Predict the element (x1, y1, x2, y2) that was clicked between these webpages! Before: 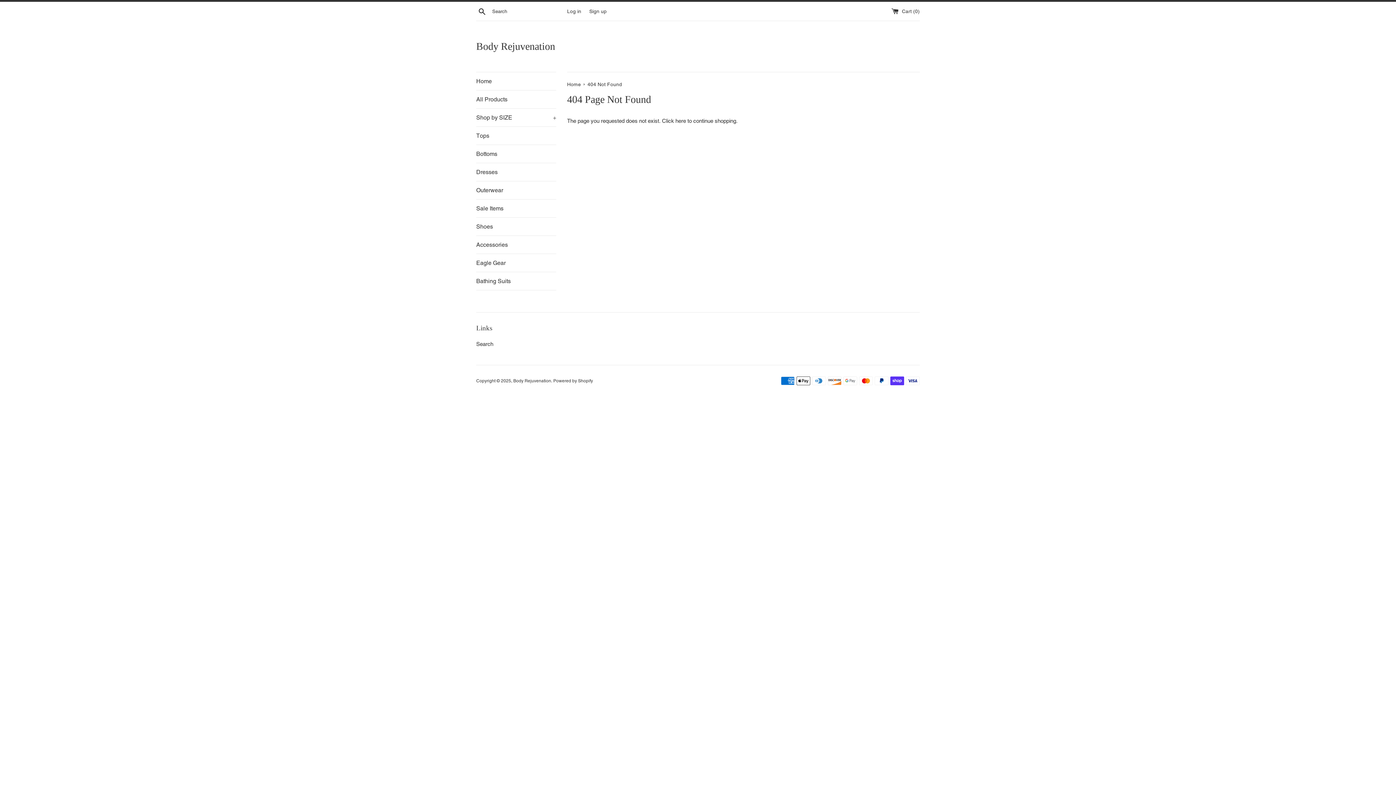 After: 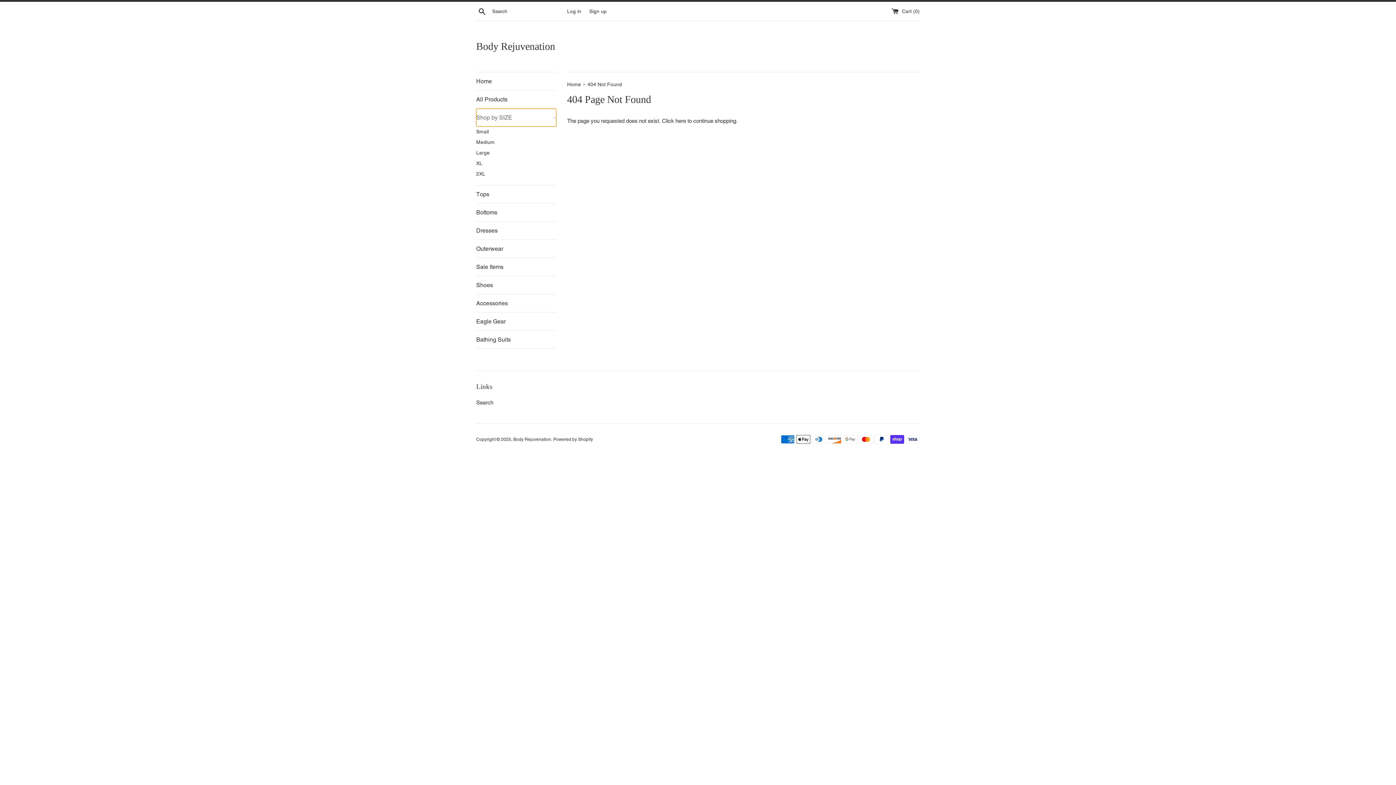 Action: bbox: (476, 108, 556, 126) label: Shop by SIZE
+